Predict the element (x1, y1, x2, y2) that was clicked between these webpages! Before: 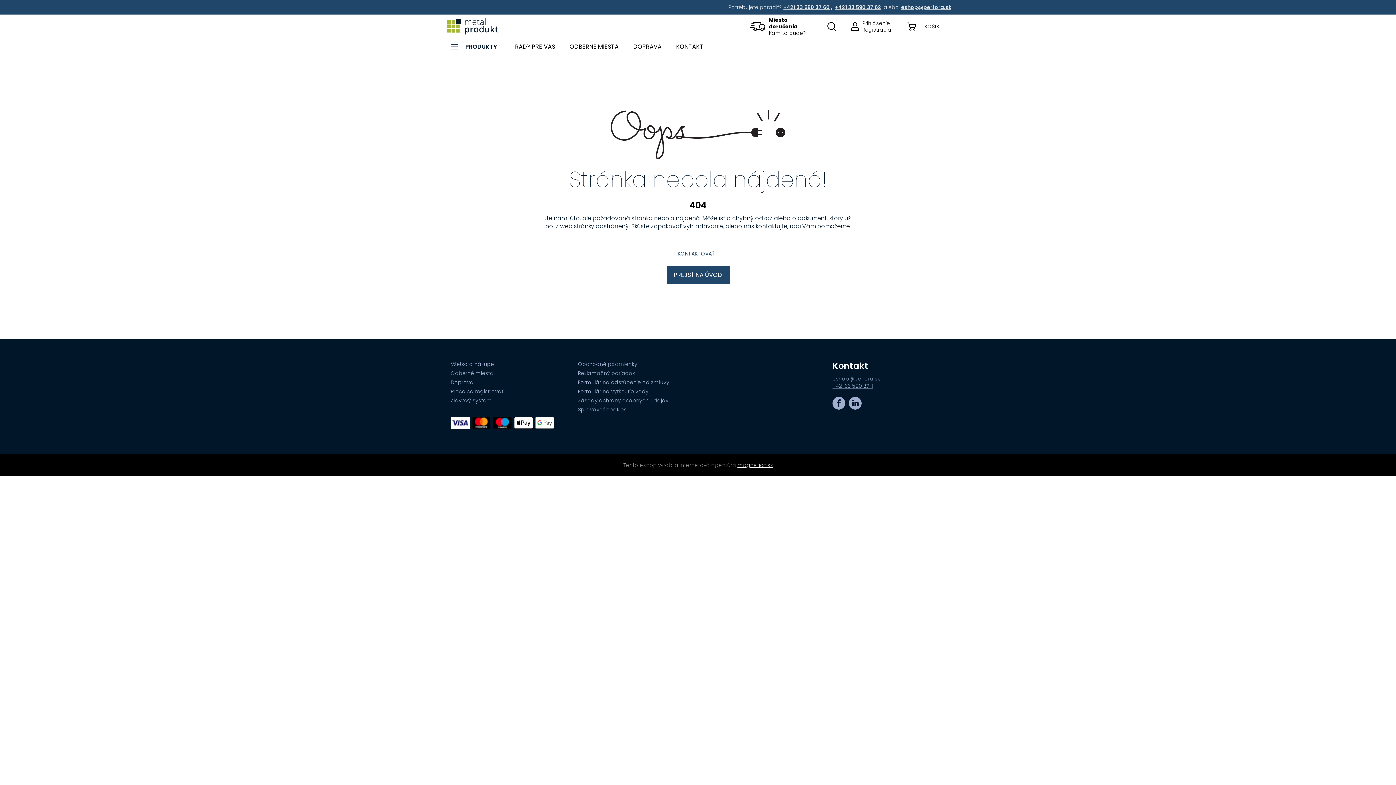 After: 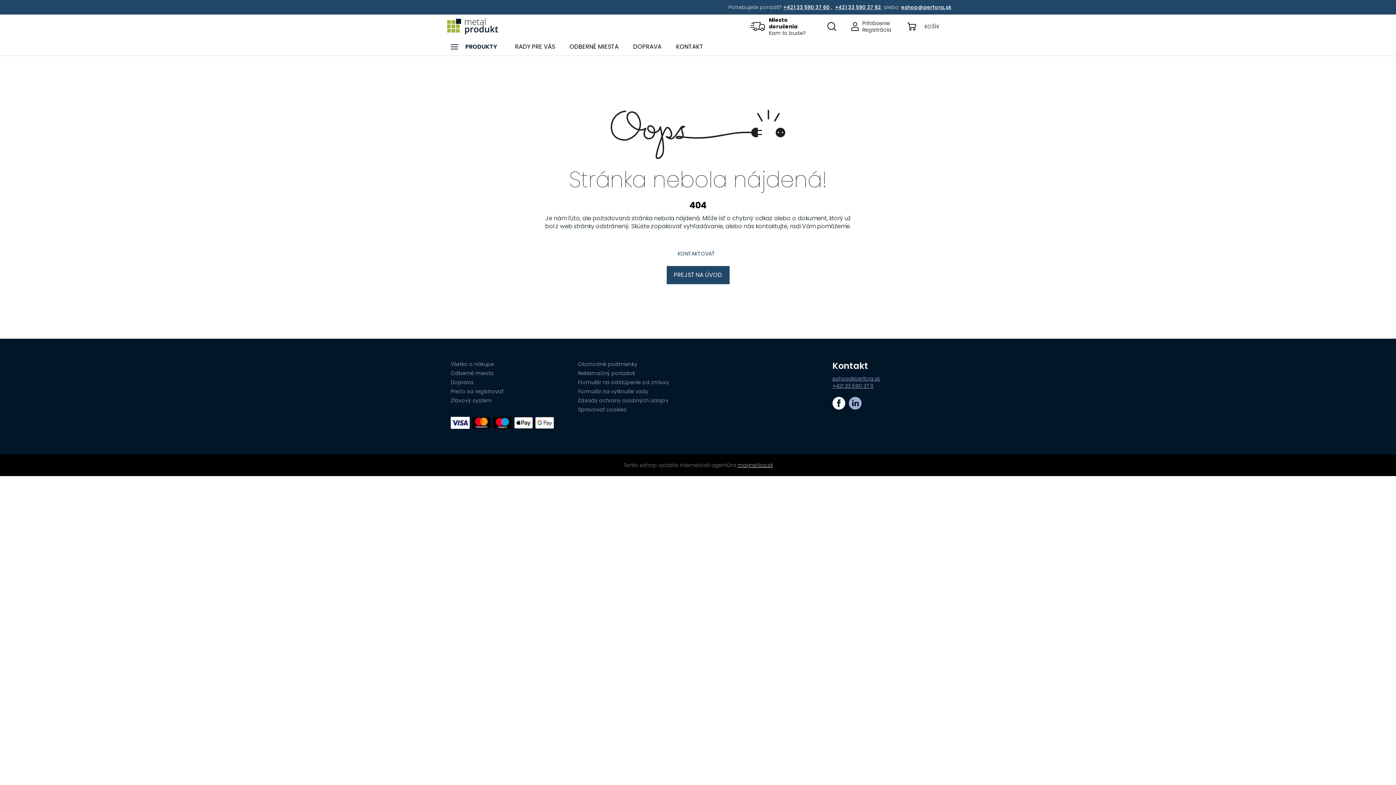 Action: bbox: (832, 397, 845, 409)